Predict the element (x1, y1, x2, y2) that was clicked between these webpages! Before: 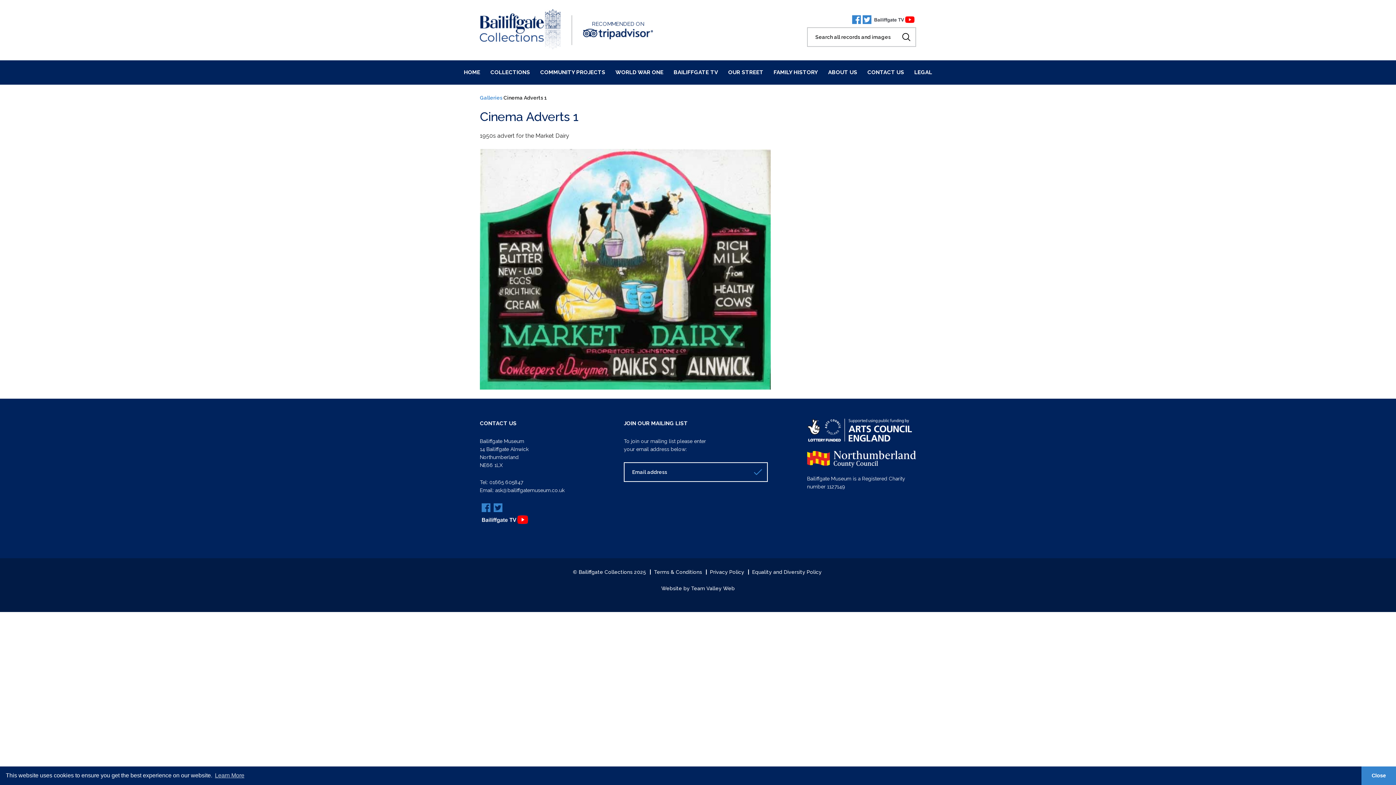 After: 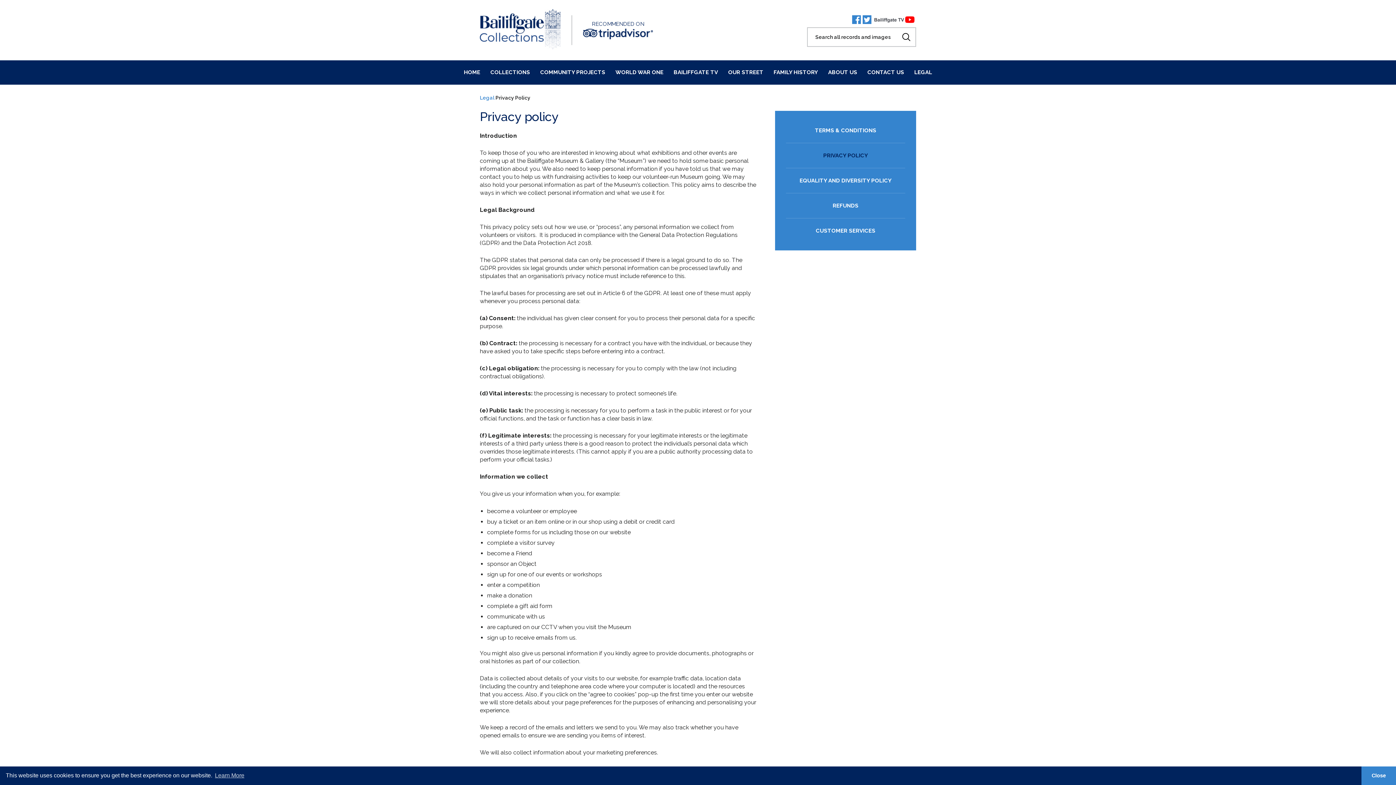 Action: bbox: (710, 569, 744, 575) label: Privacy Policy